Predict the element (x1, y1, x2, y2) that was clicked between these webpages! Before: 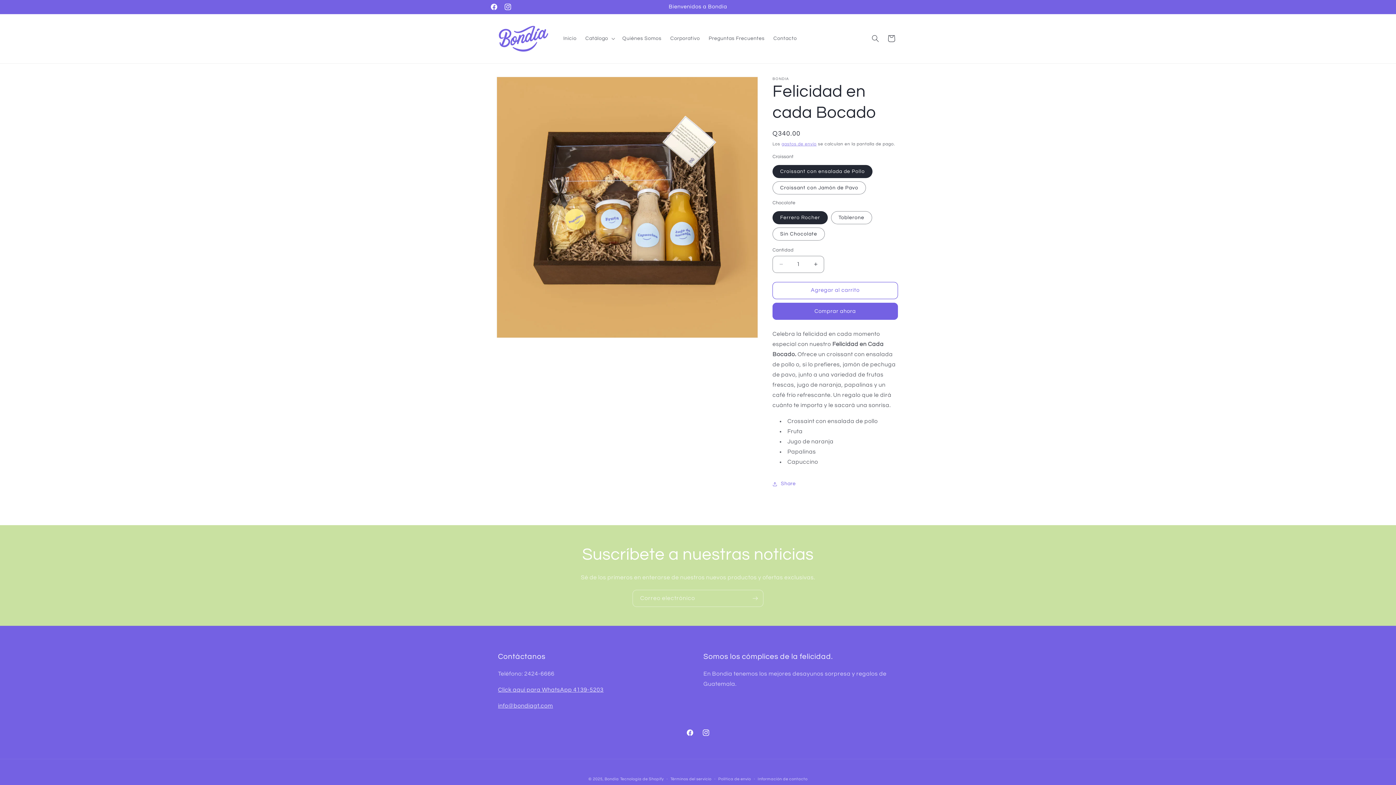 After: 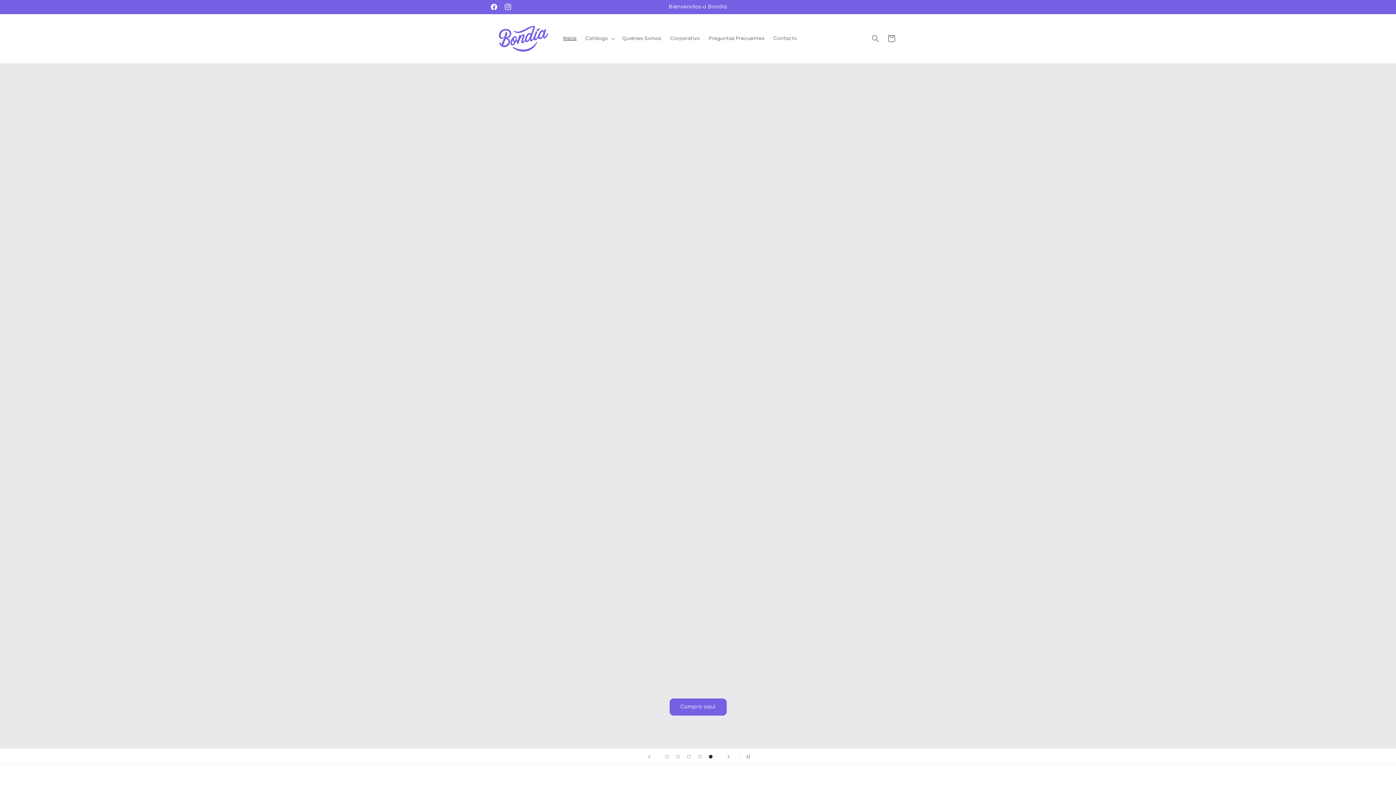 Action: bbox: (495, 21, 551, 55)